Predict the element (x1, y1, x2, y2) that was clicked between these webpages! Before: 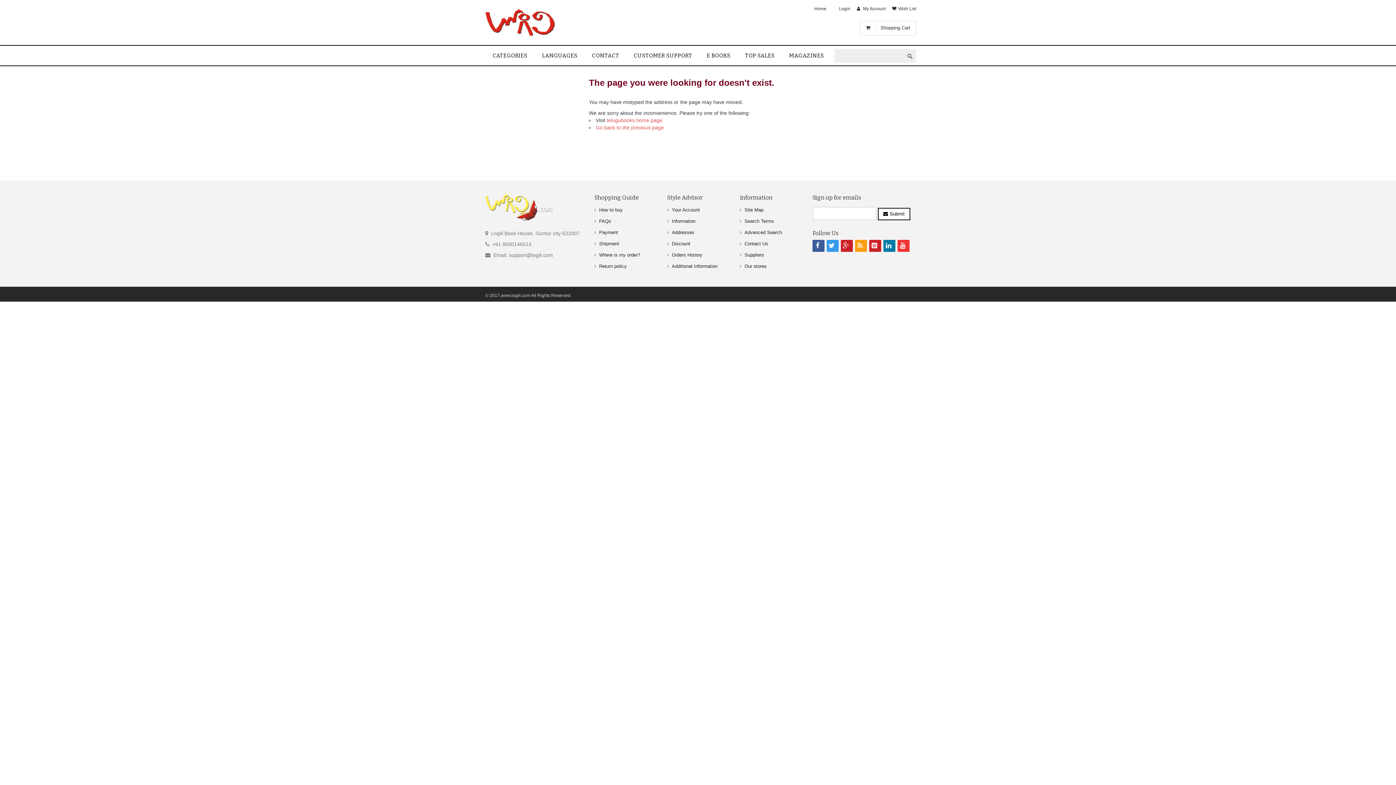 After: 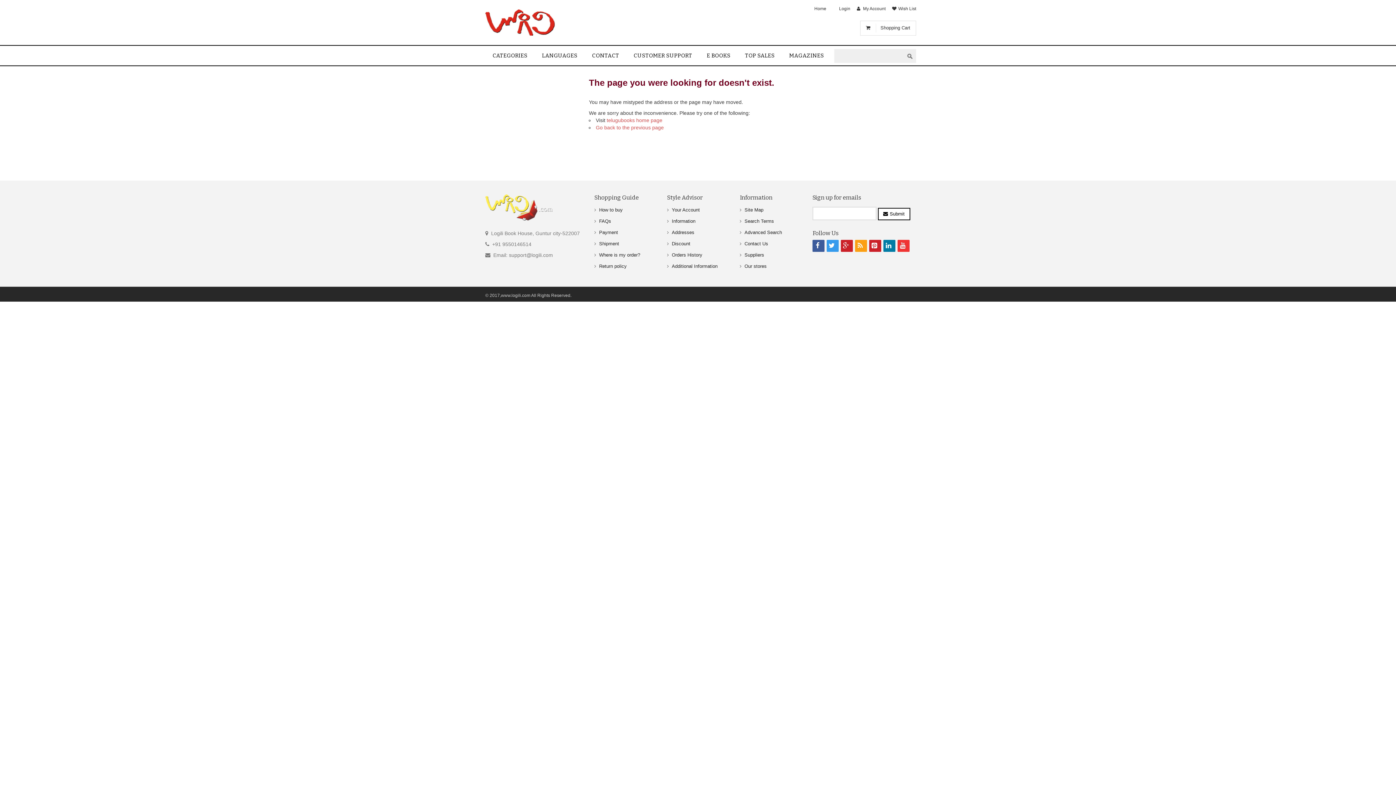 Action: label: Submit bbox: (878, 207, 910, 220)